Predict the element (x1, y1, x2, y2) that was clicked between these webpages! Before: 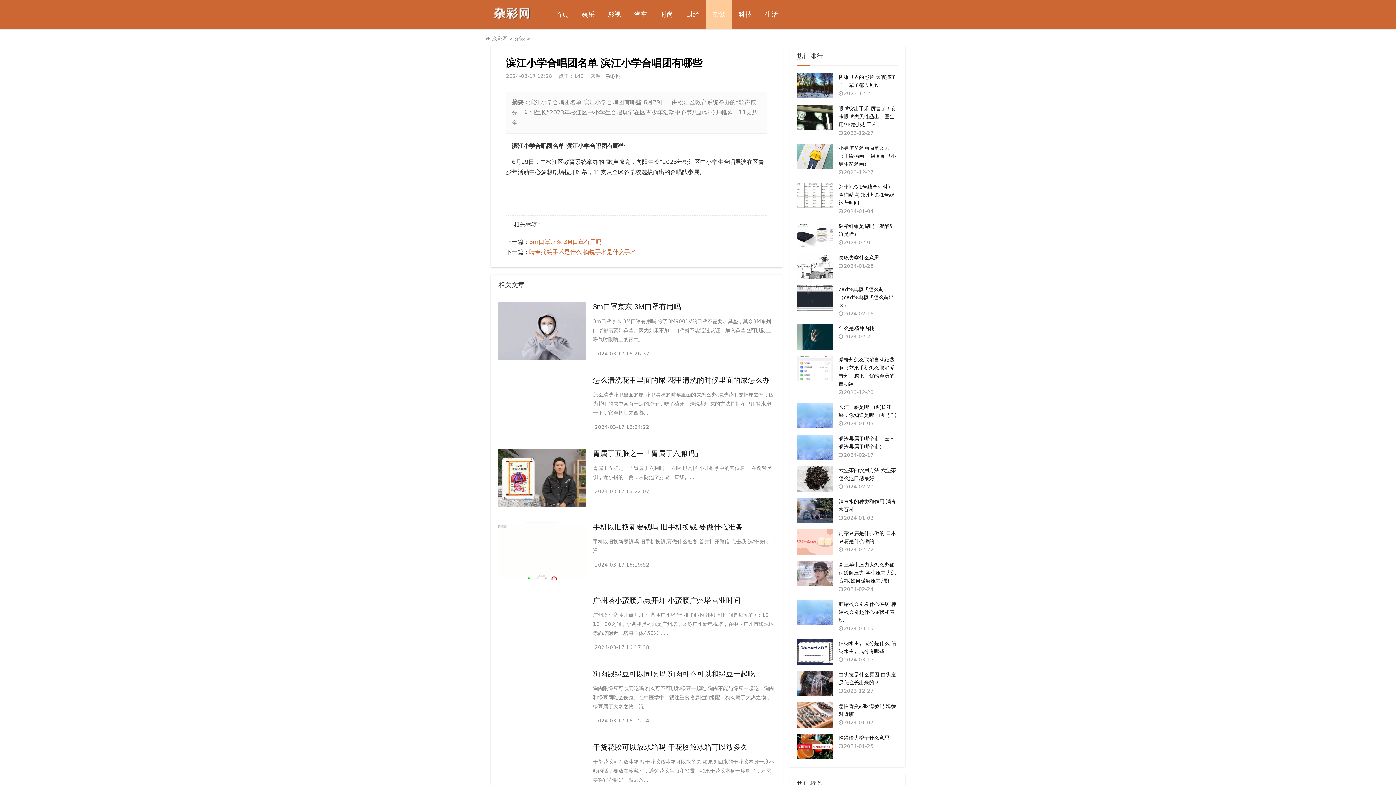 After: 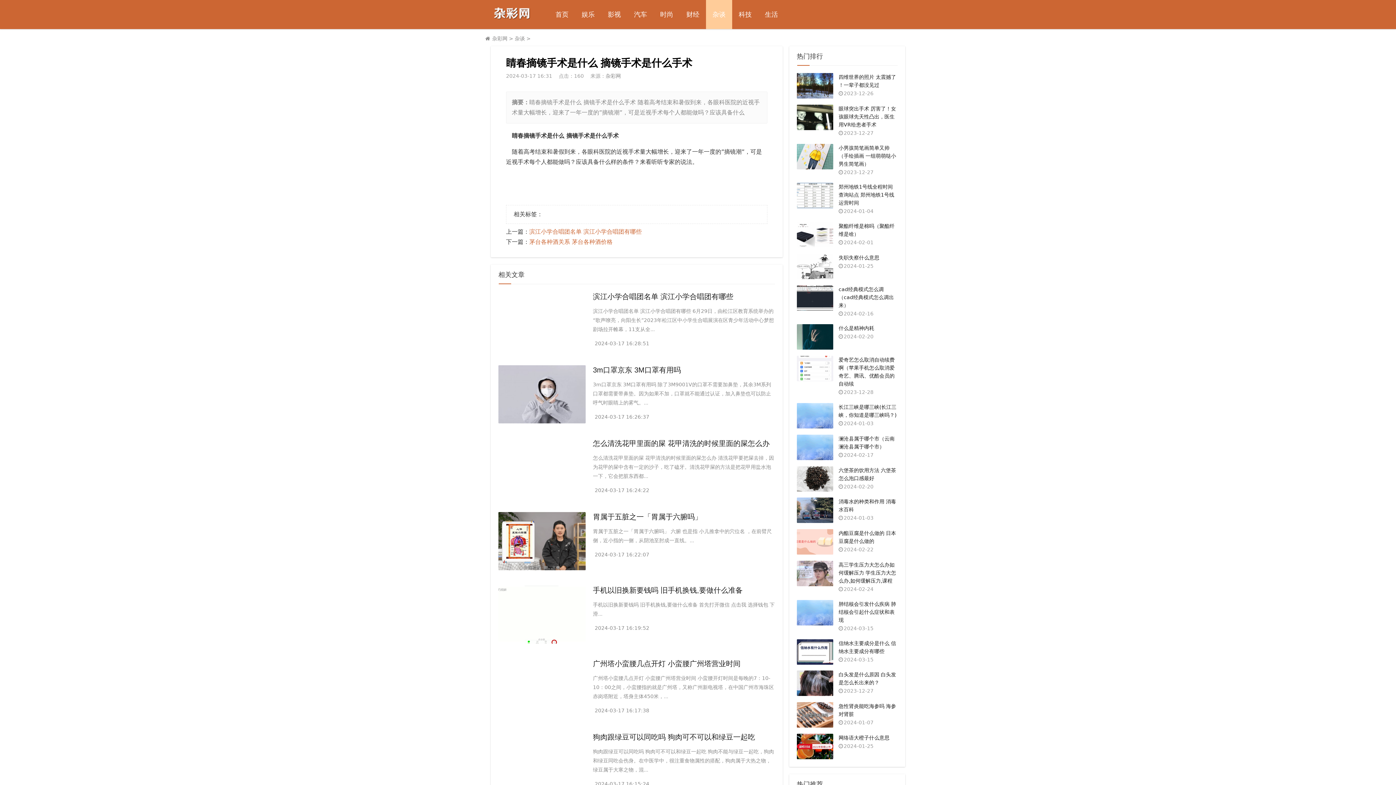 Action: label: ​睛春摘镜手术是什么 摘镜手术是什么手术 bbox: (529, 248, 636, 255)